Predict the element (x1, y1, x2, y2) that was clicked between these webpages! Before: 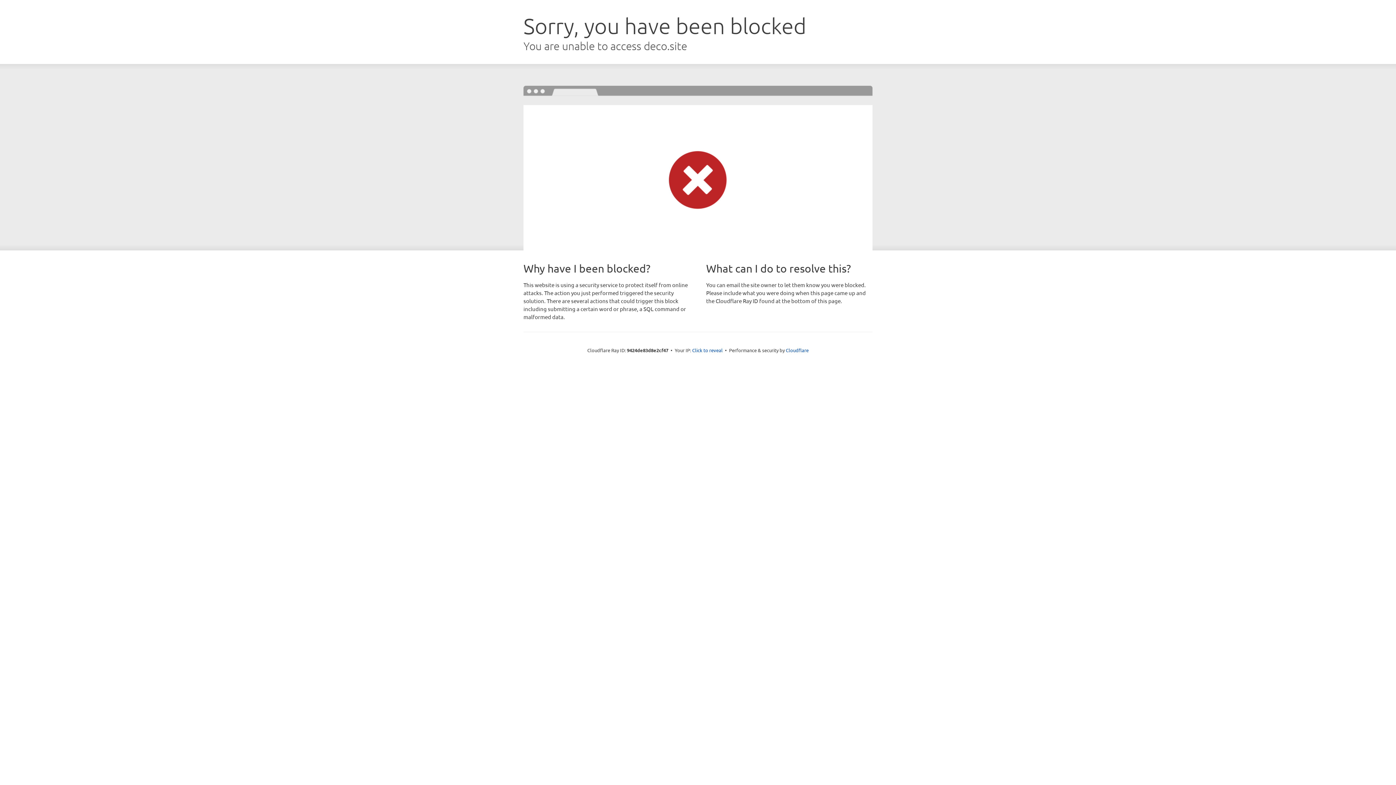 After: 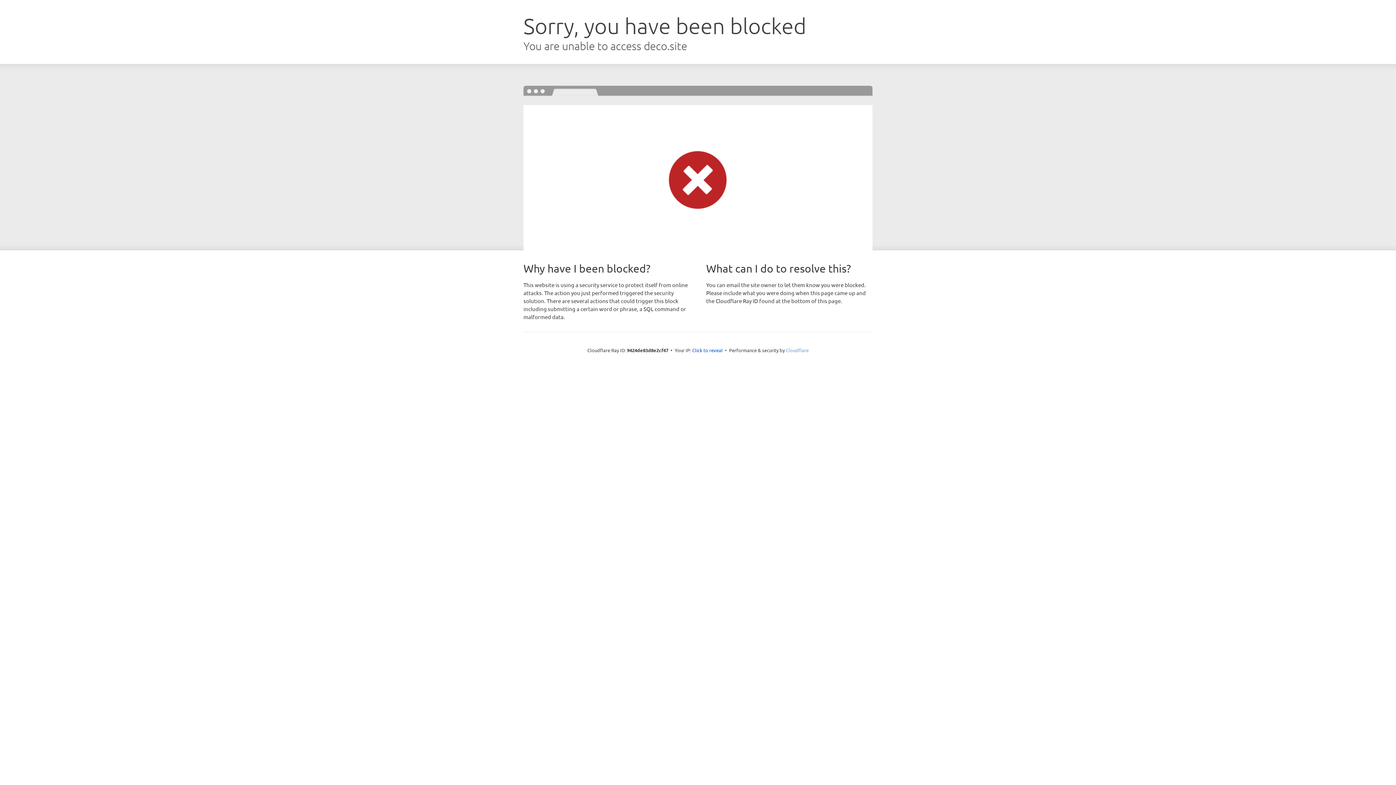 Action: label: Cloudflare bbox: (786, 347, 808, 353)